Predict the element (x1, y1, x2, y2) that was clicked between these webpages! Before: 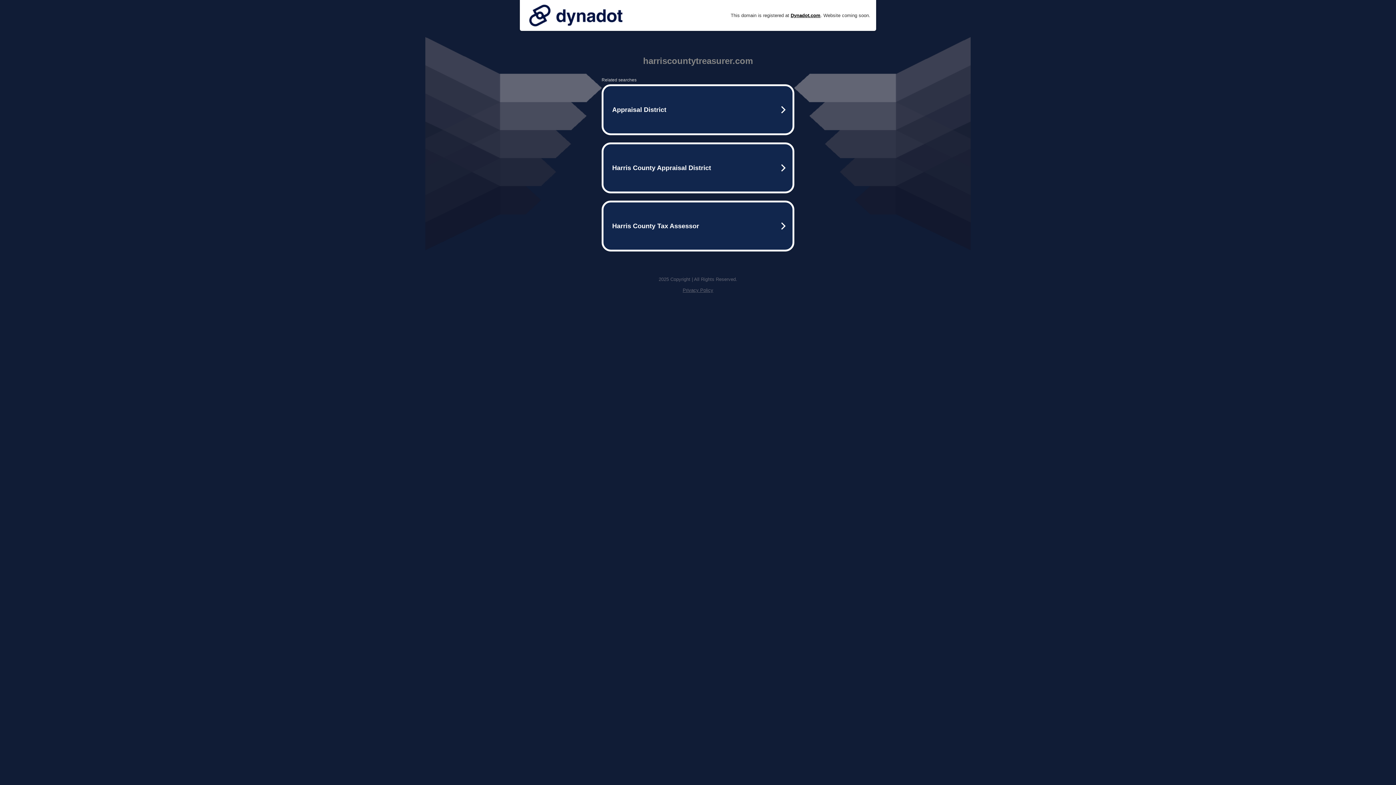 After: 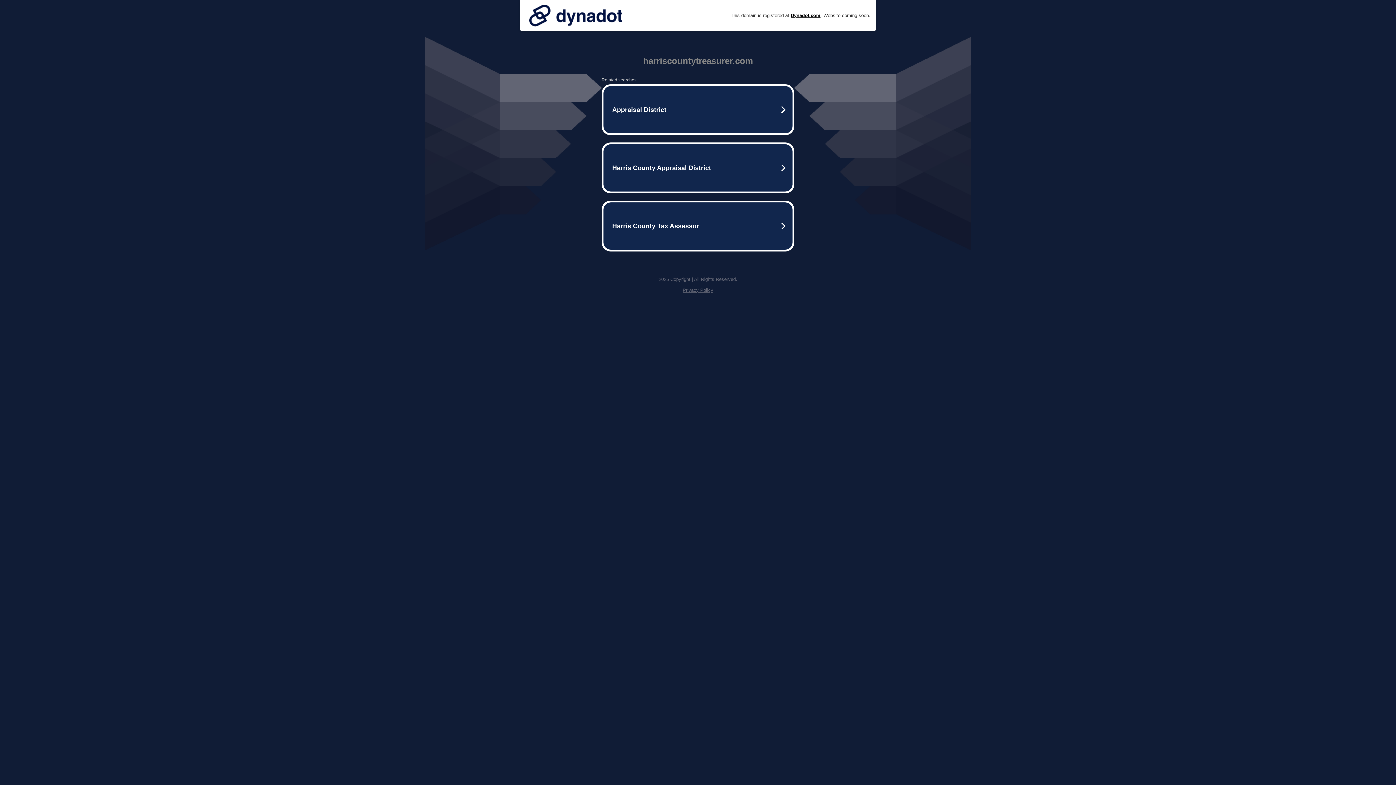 Action: bbox: (682, 287, 713, 293) label: Privacy Policy